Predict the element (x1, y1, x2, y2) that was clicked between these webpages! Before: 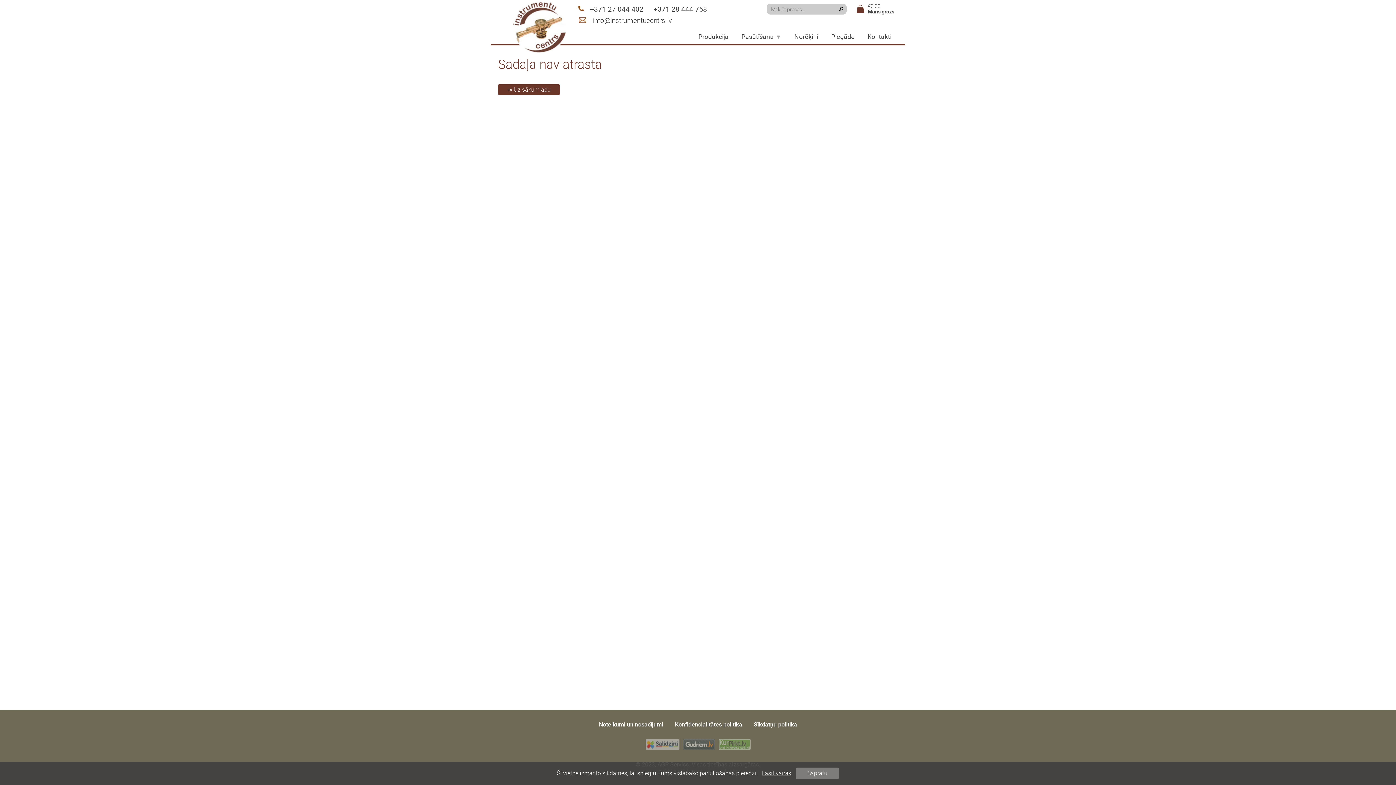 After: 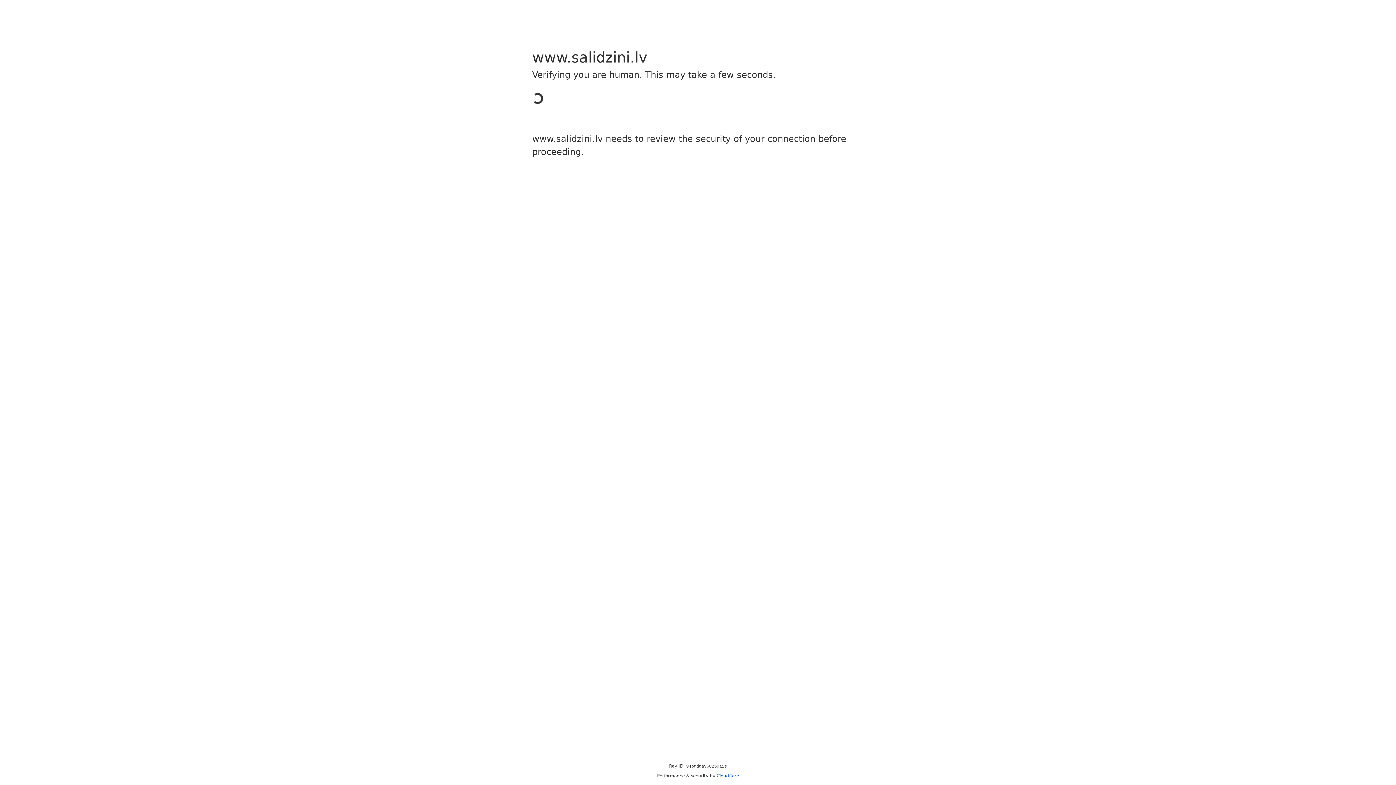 Action: bbox: (645, 739, 679, 750)